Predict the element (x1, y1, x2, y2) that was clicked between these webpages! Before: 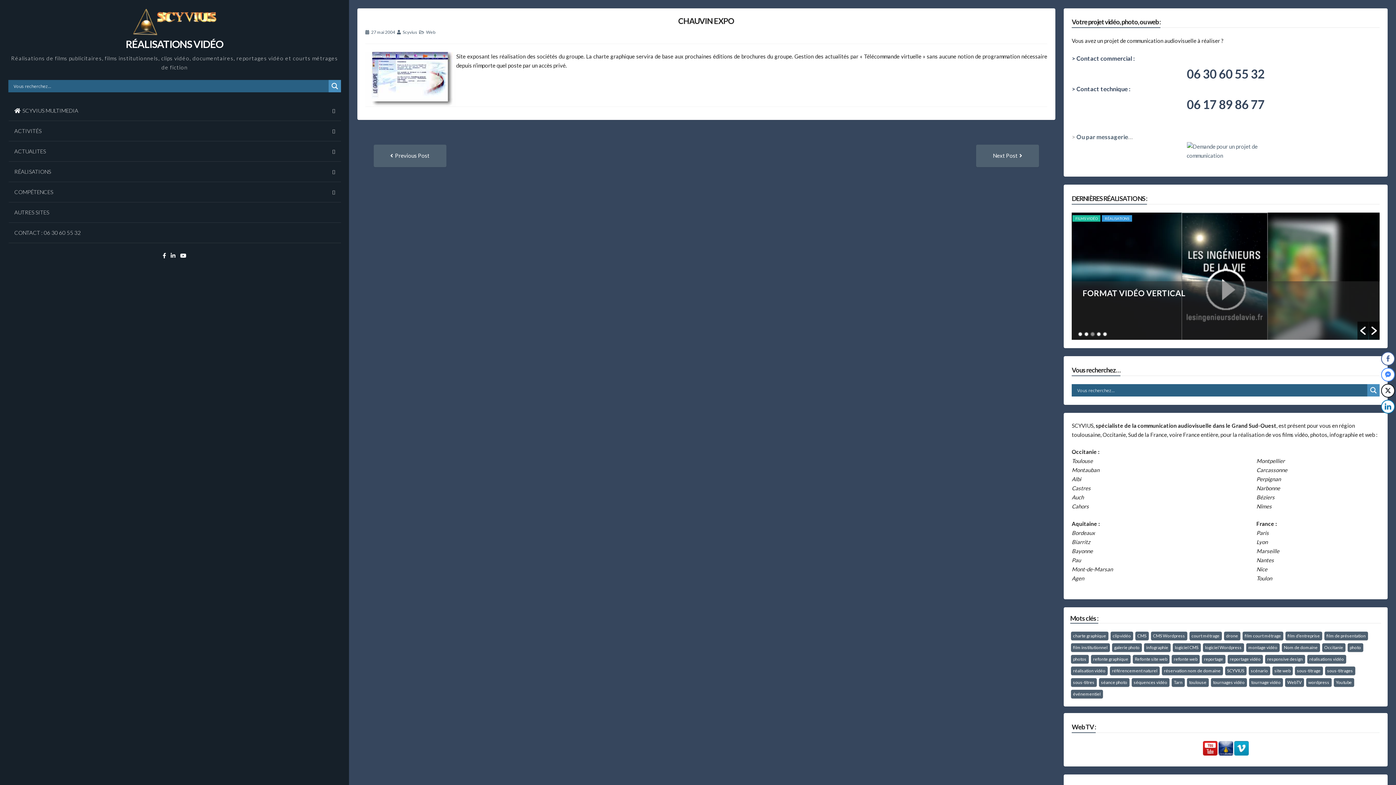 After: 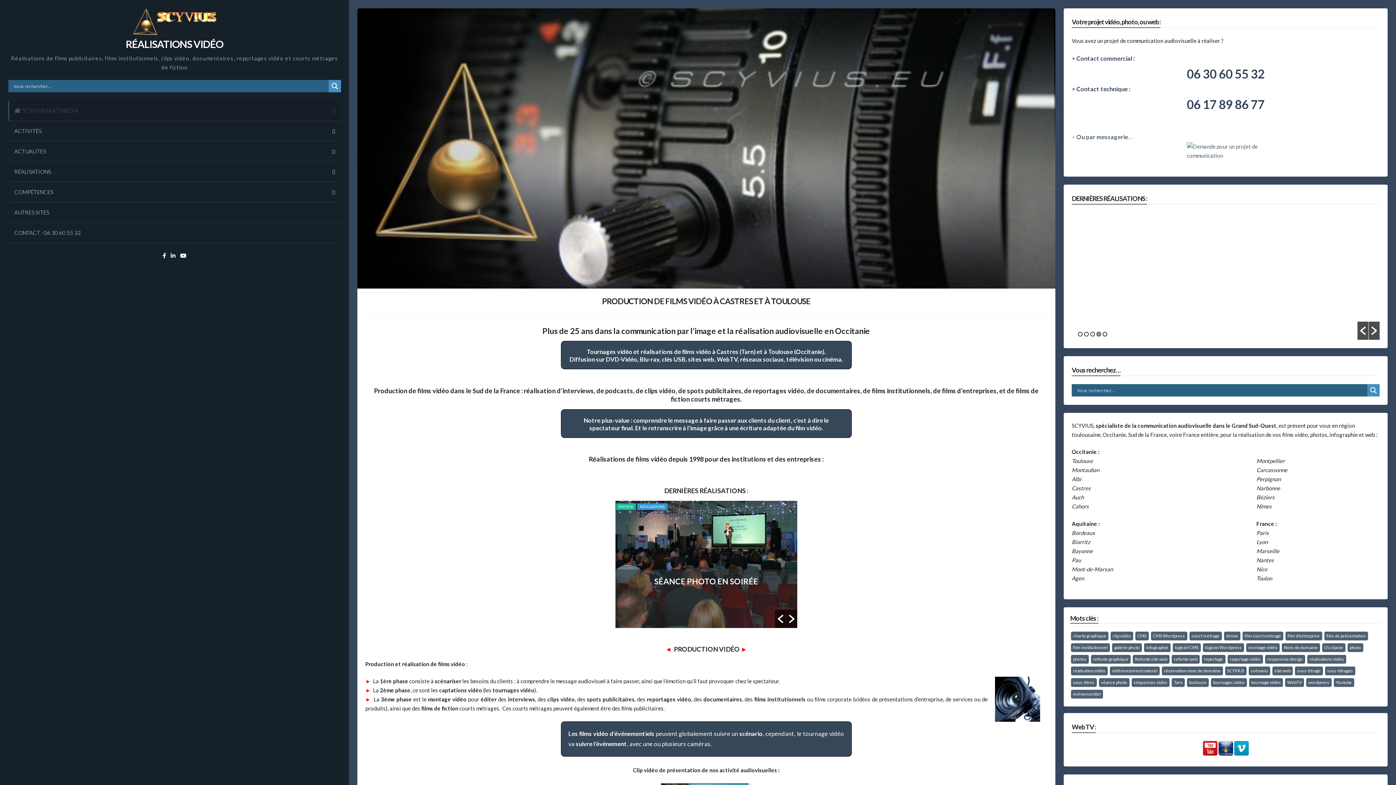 Action: bbox: (125, 37, 223, 50) label: RÉALISATIONS VIDÉO